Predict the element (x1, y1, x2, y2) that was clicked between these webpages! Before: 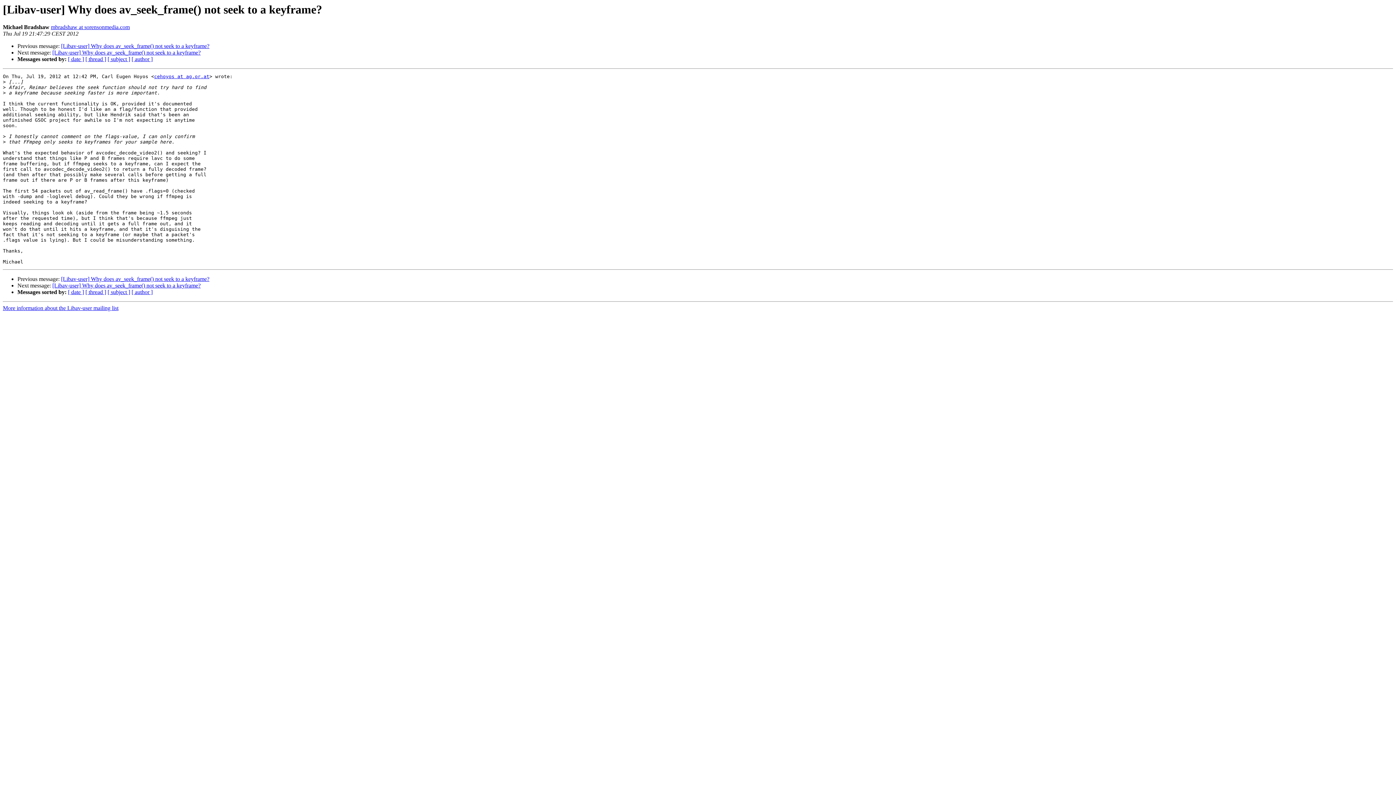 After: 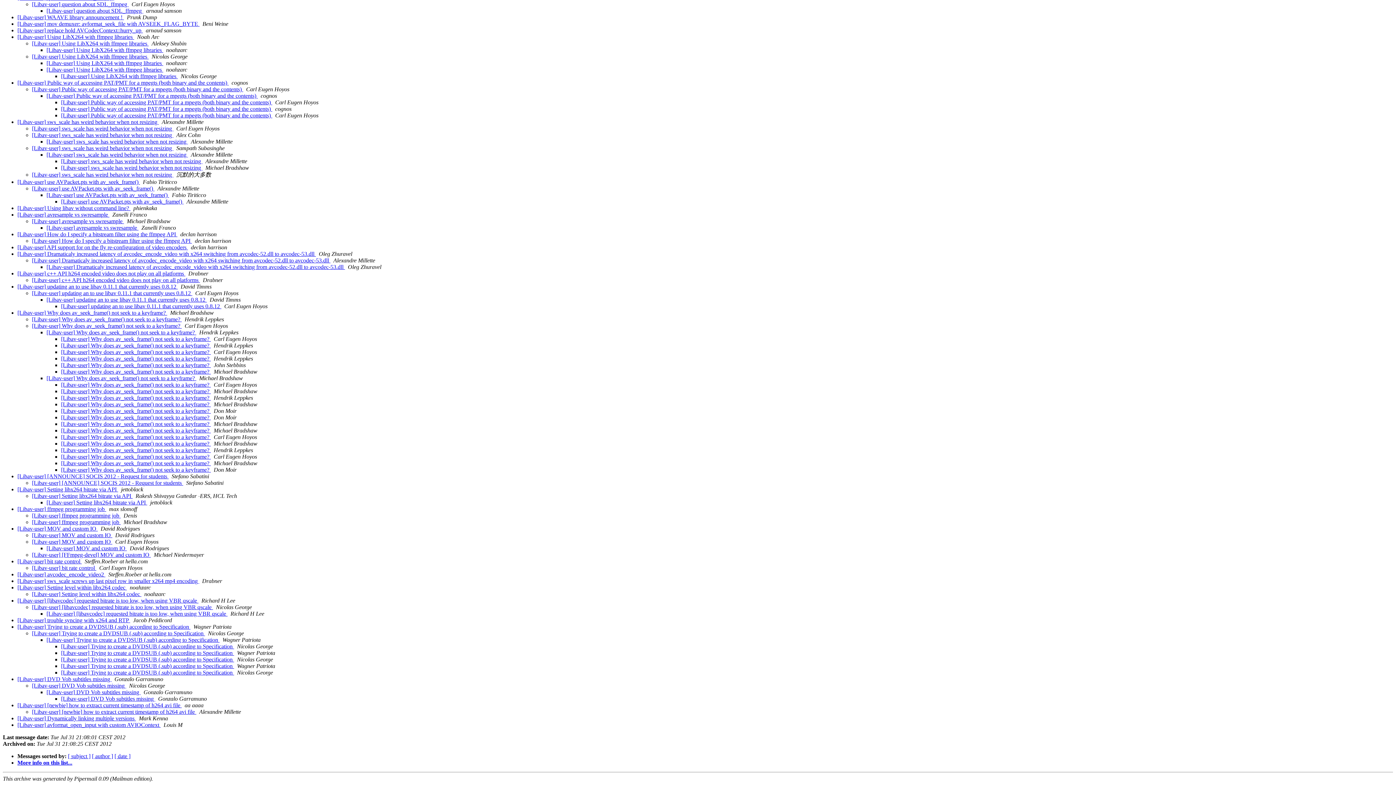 Action: label: [ thread ] bbox: (85, 56, 106, 62)